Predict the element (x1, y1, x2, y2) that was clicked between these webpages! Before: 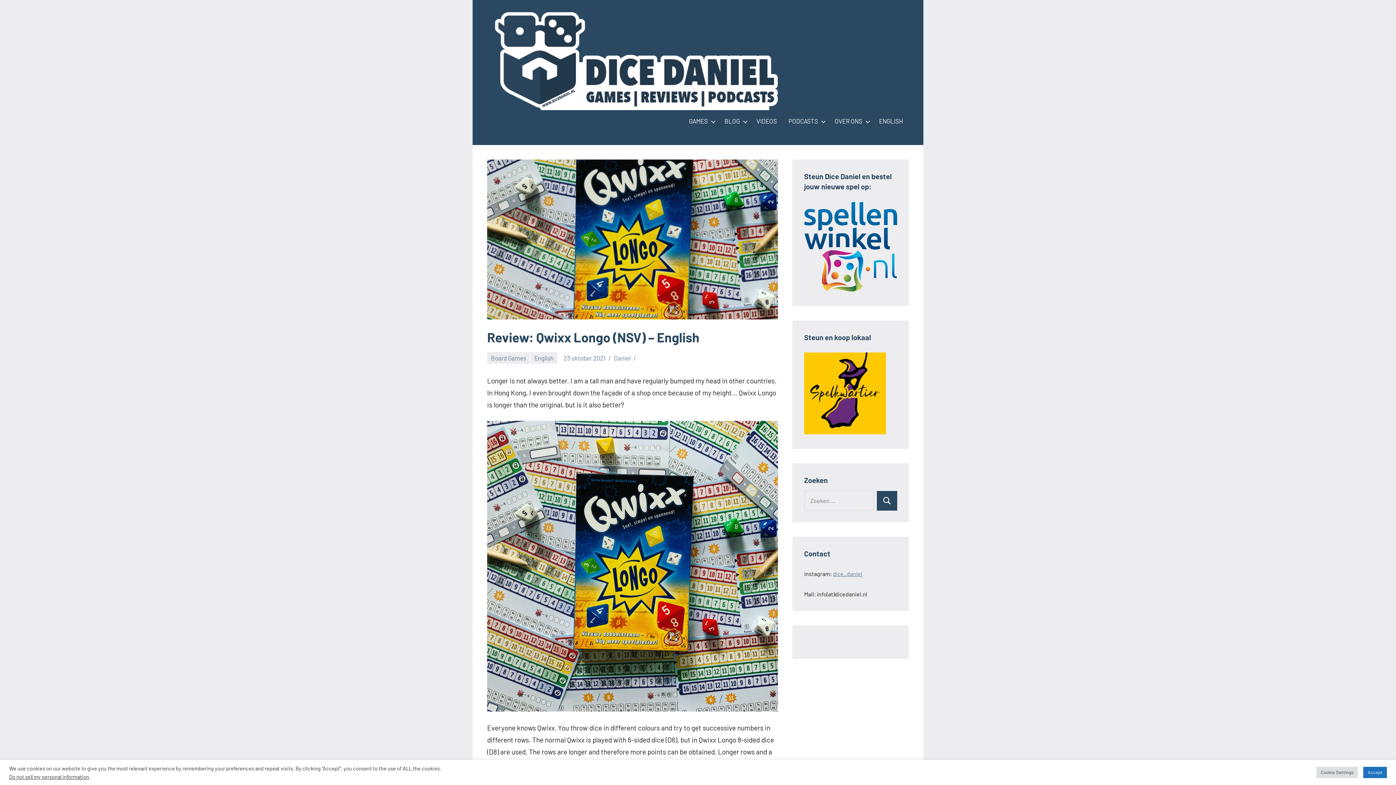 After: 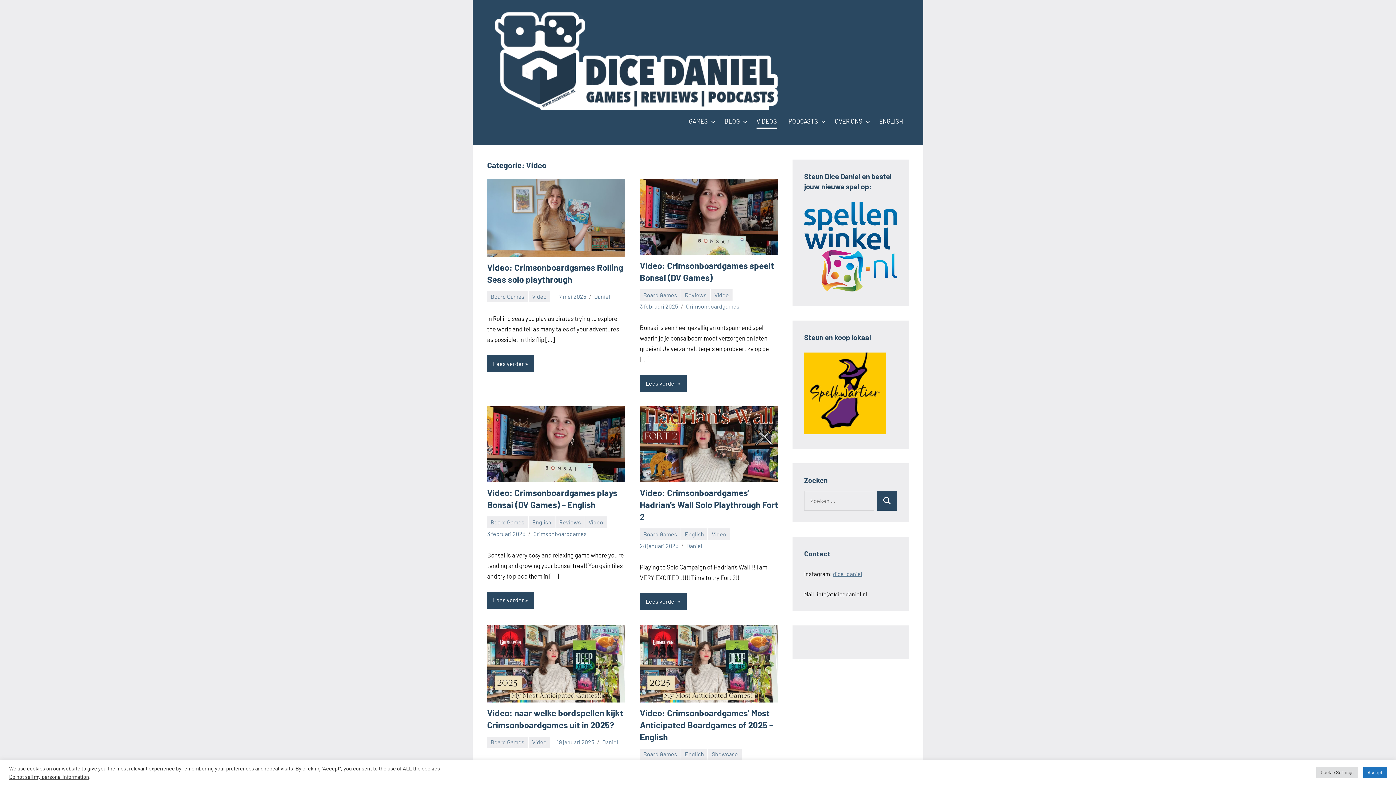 Action: bbox: (756, 114, 777, 128) label: VIDEOS